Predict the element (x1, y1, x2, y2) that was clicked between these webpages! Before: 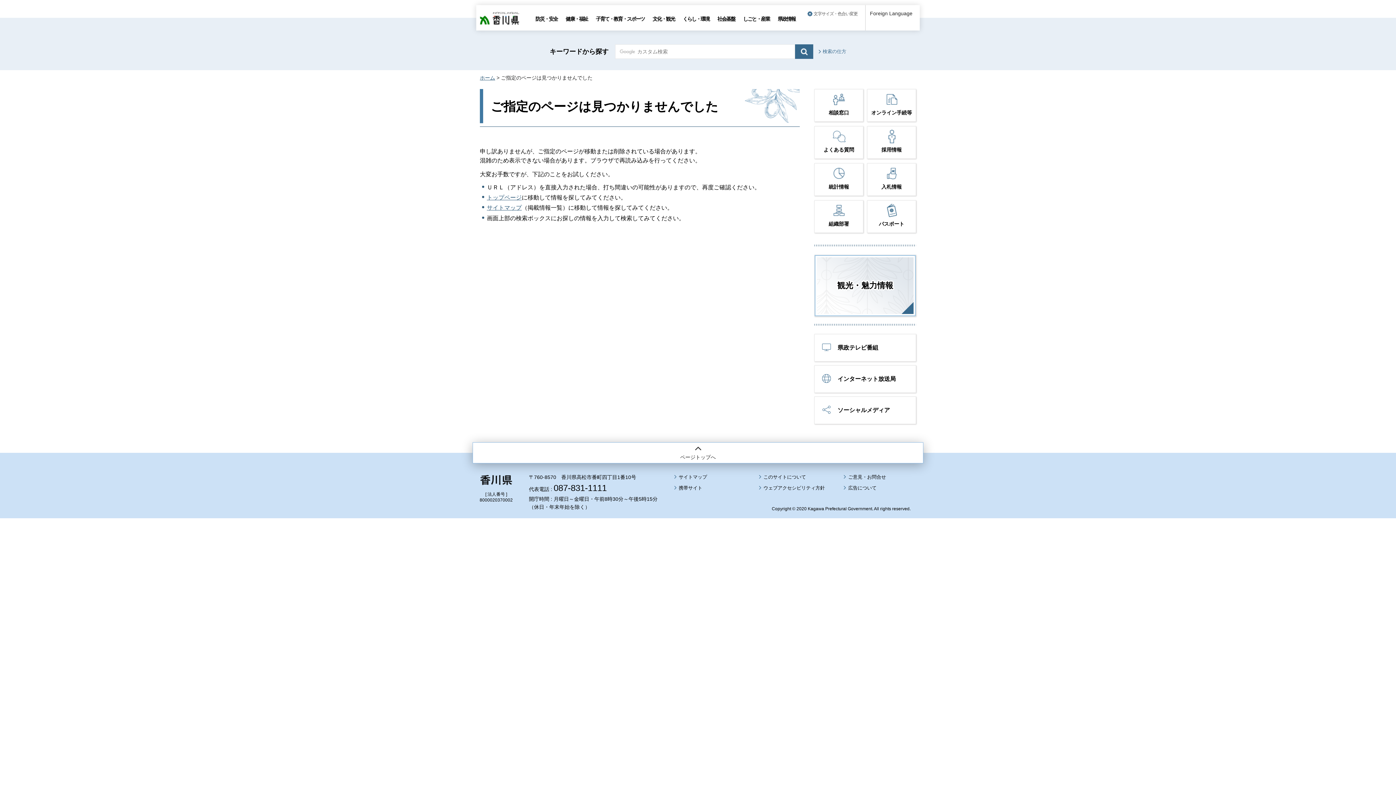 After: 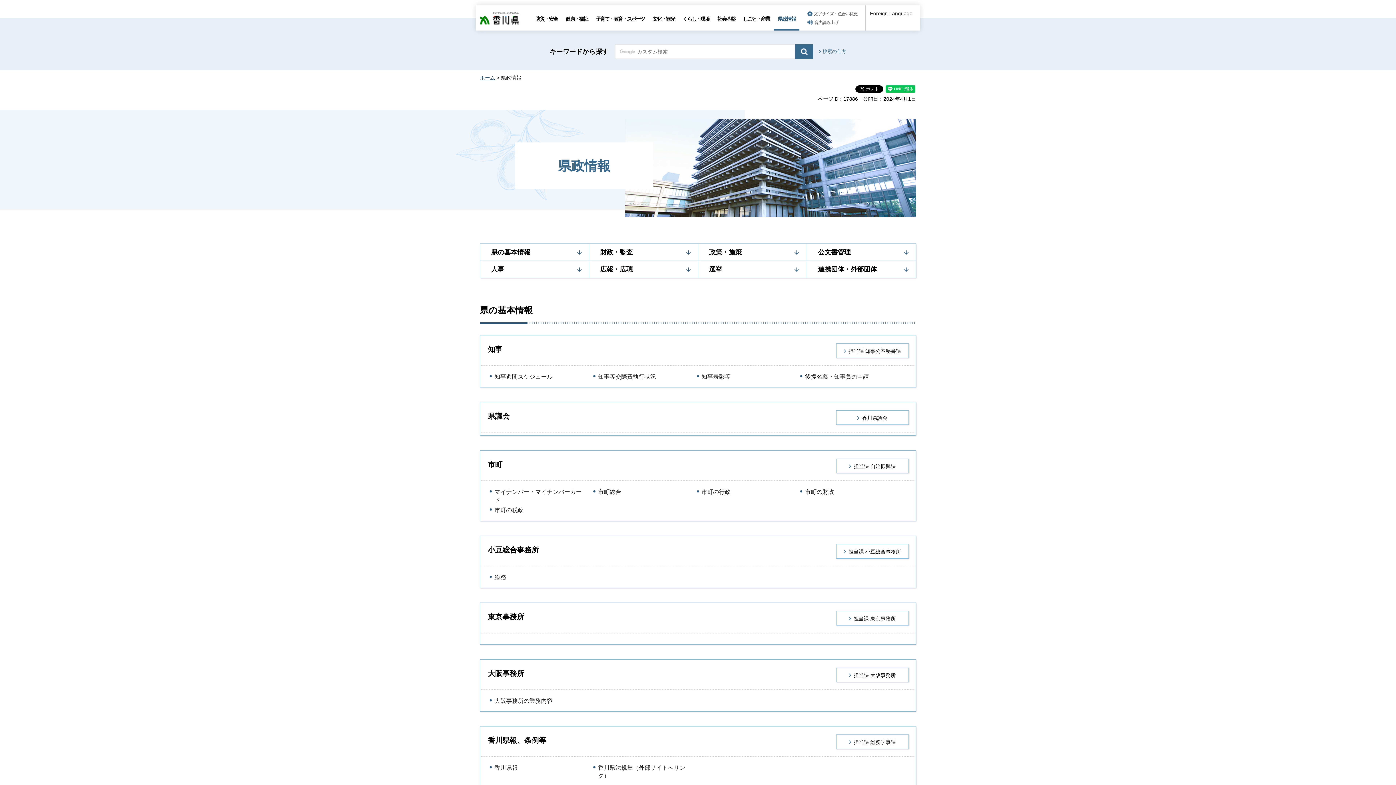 Action: label: 県政情報 bbox: (773, 6, 799, 30)